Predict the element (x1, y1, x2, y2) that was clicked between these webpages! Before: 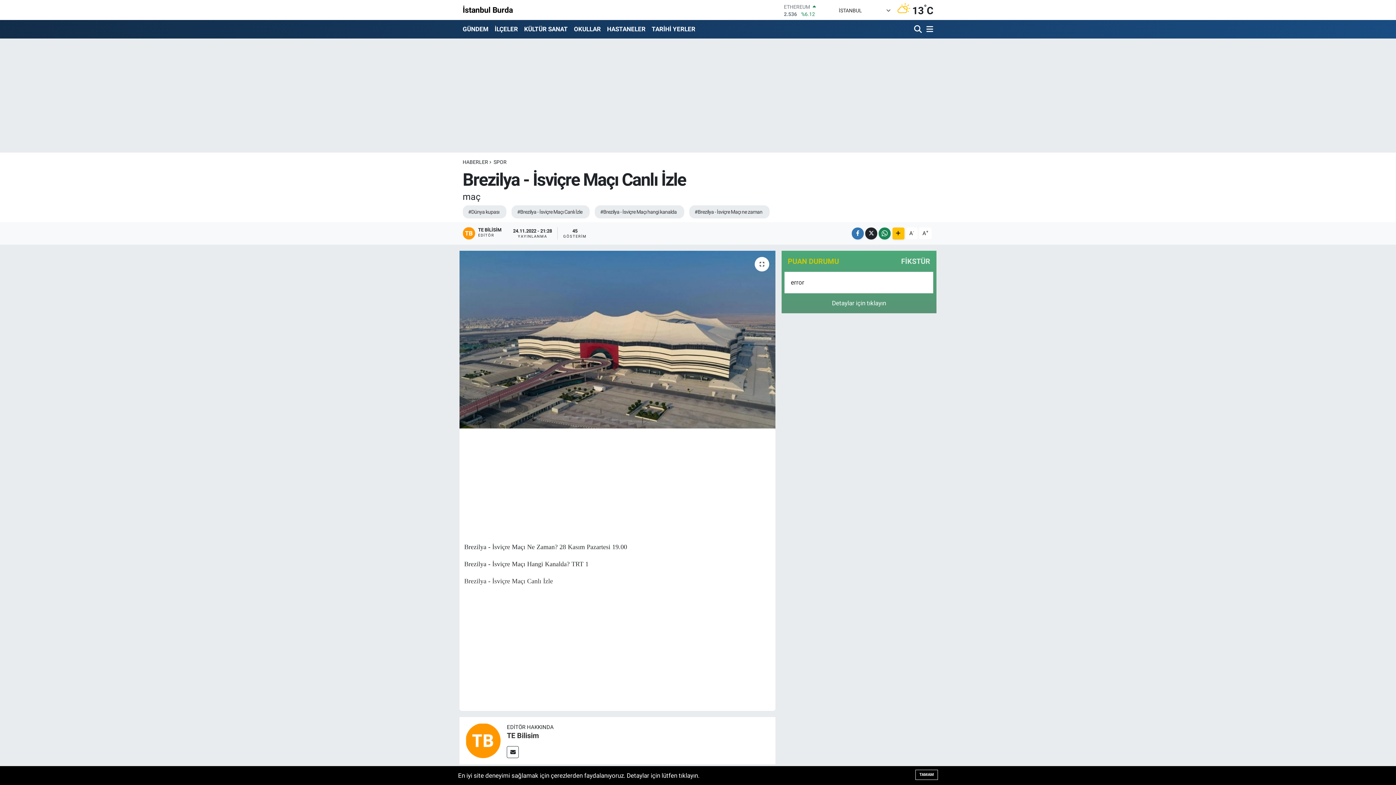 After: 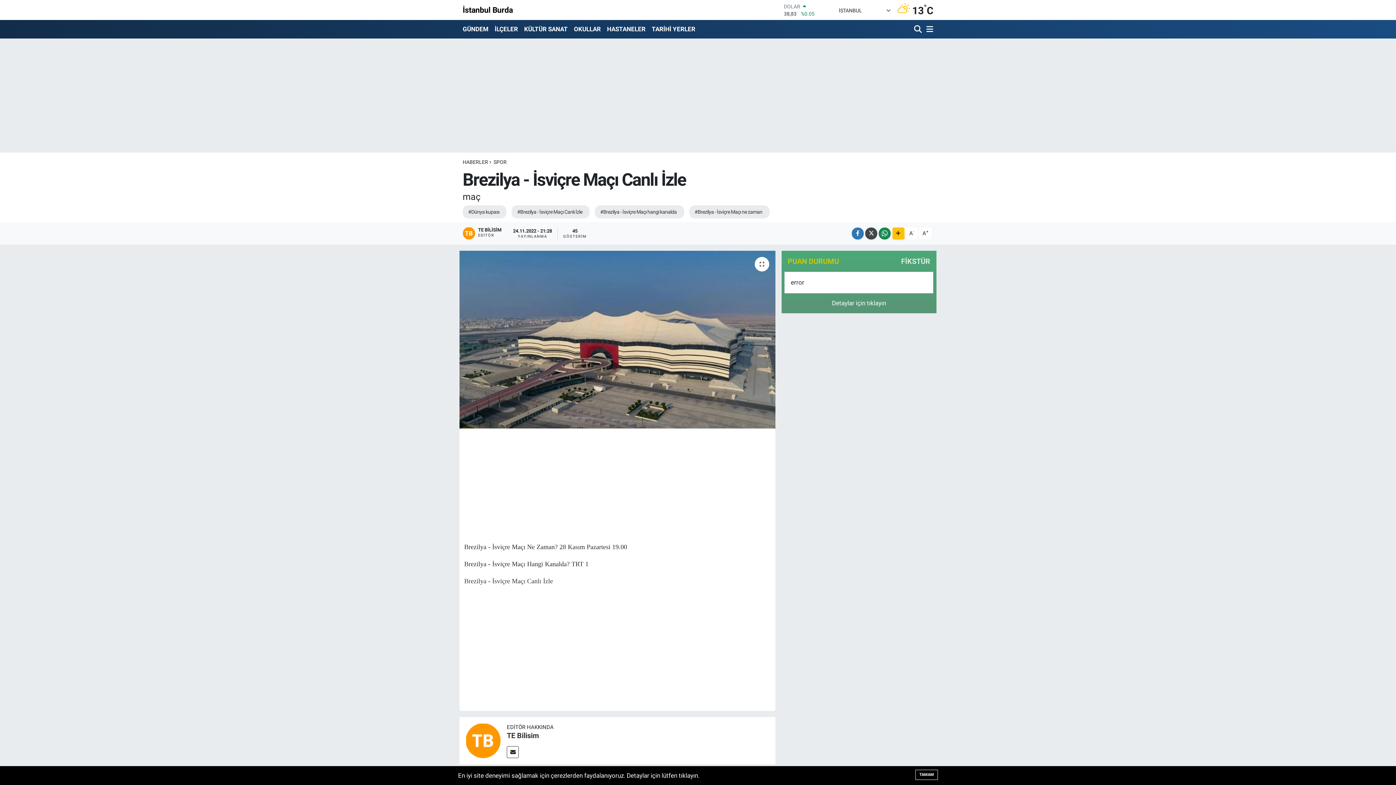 Action: bbox: (865, 227, 877, 239)